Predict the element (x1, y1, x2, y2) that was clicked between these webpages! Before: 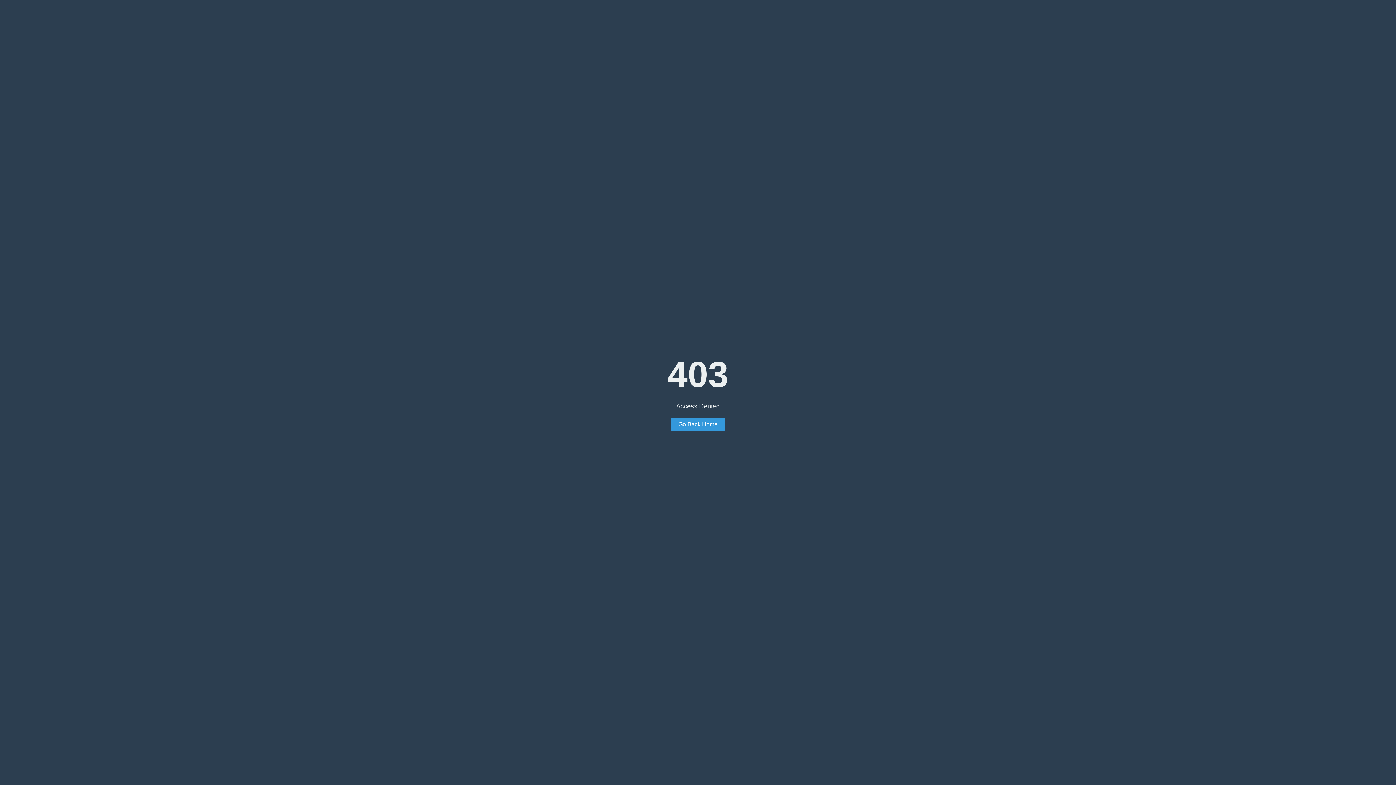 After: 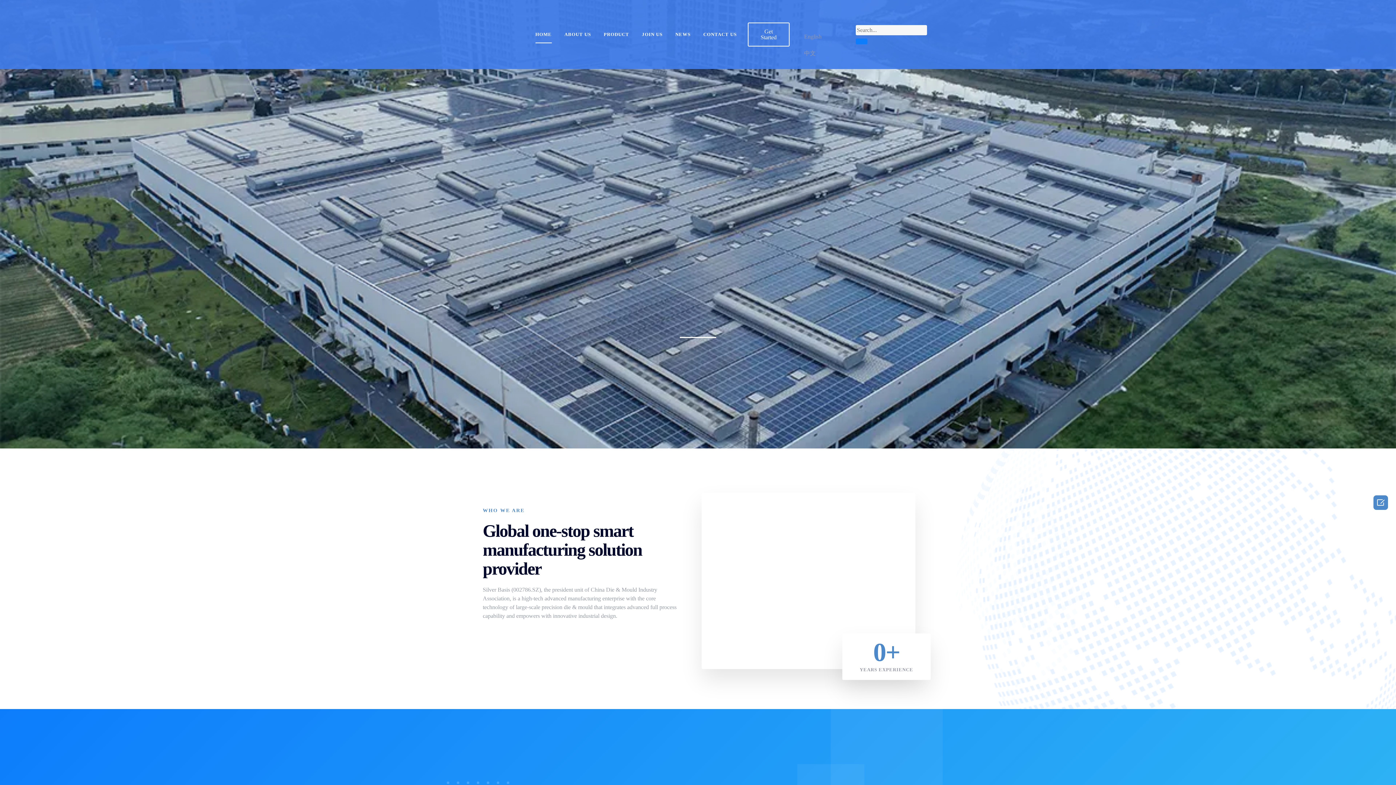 Action: label: Go Back Home bbox: (671, 417, 725, 431)